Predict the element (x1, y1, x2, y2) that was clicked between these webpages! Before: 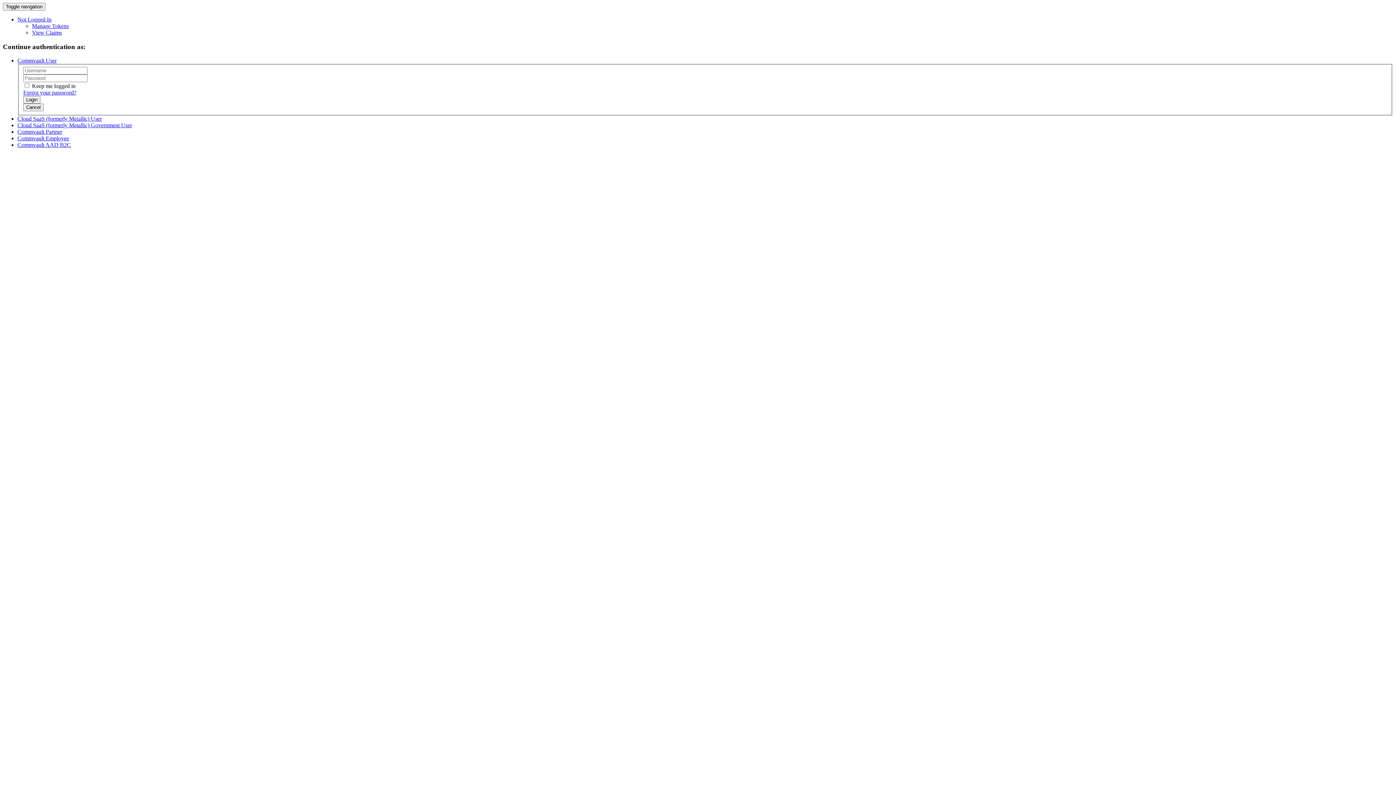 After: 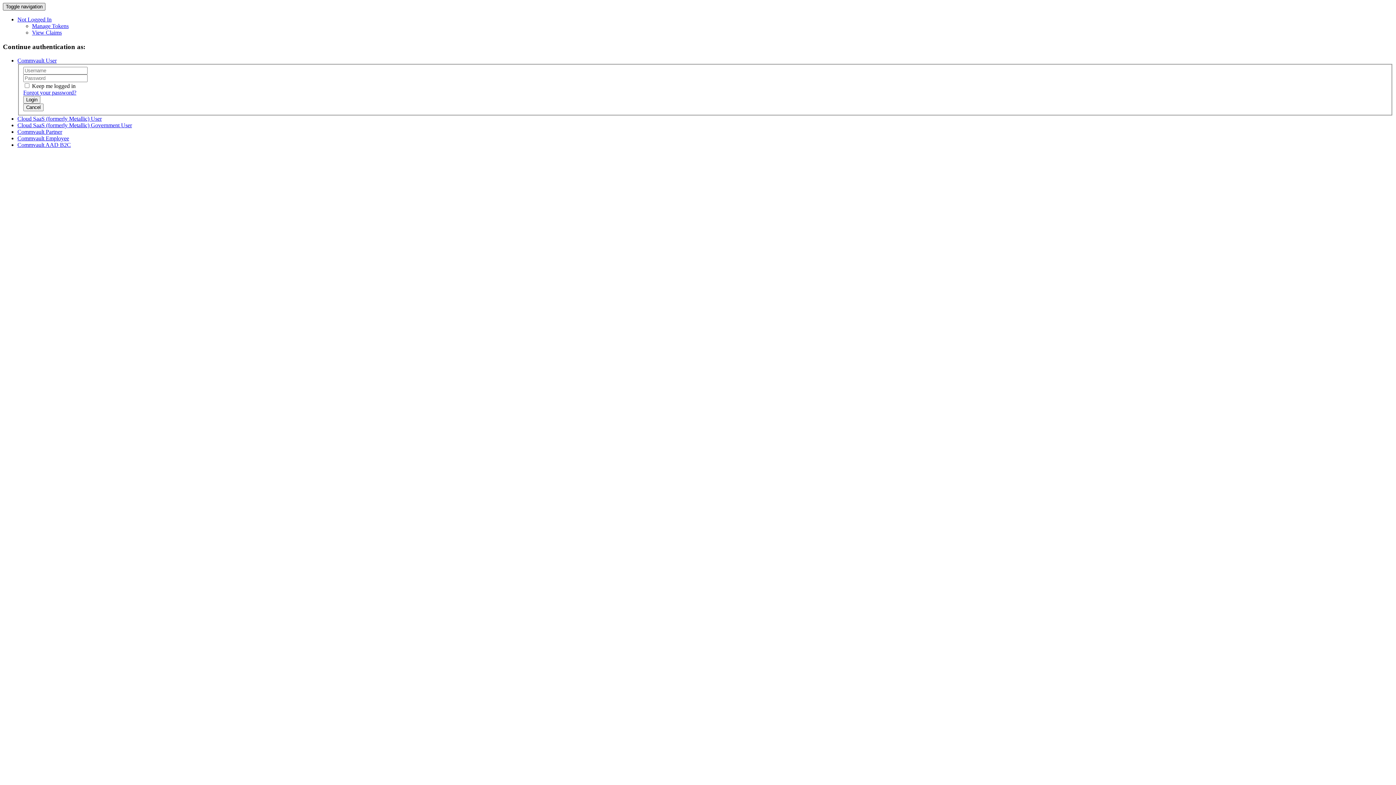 Action: bbox: (2, 2, 45, 10) label: Toggle navigation